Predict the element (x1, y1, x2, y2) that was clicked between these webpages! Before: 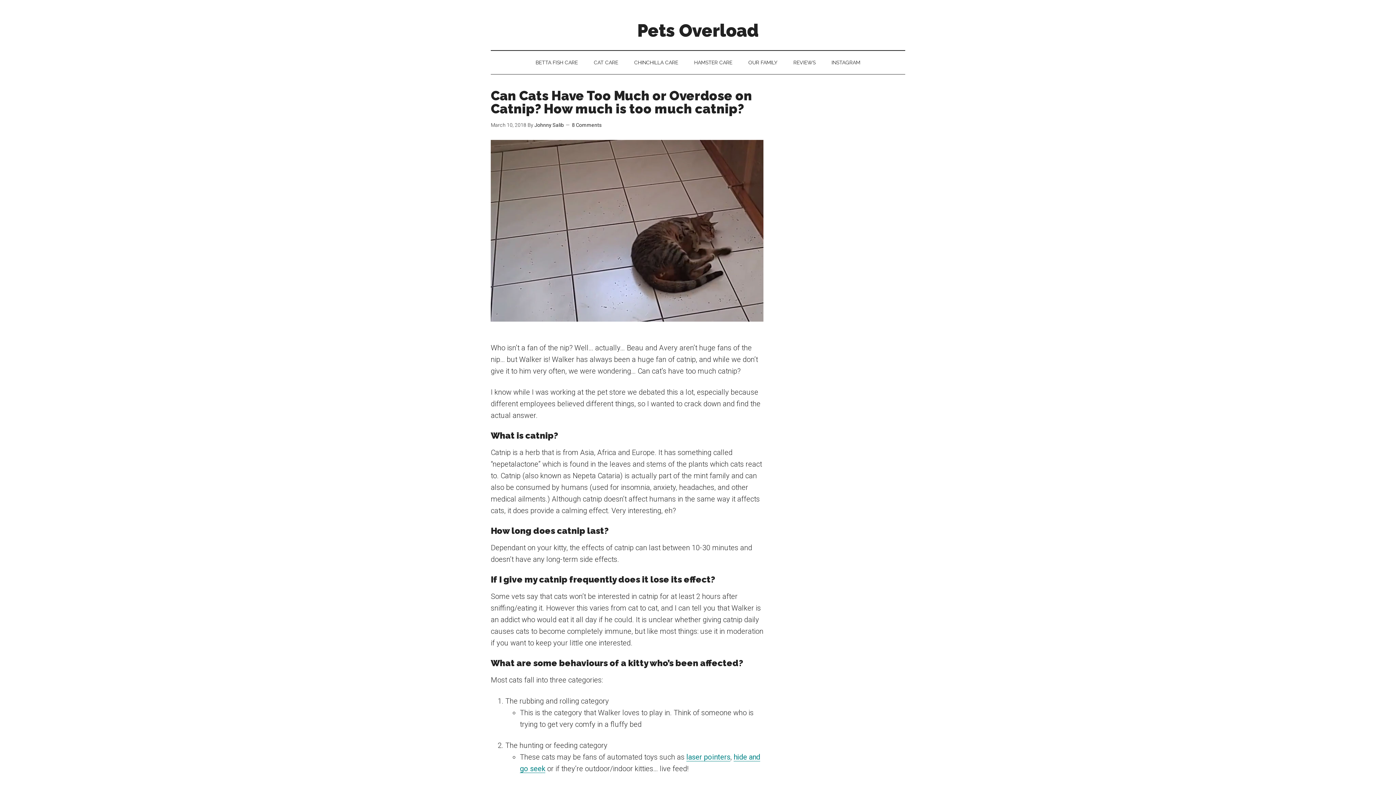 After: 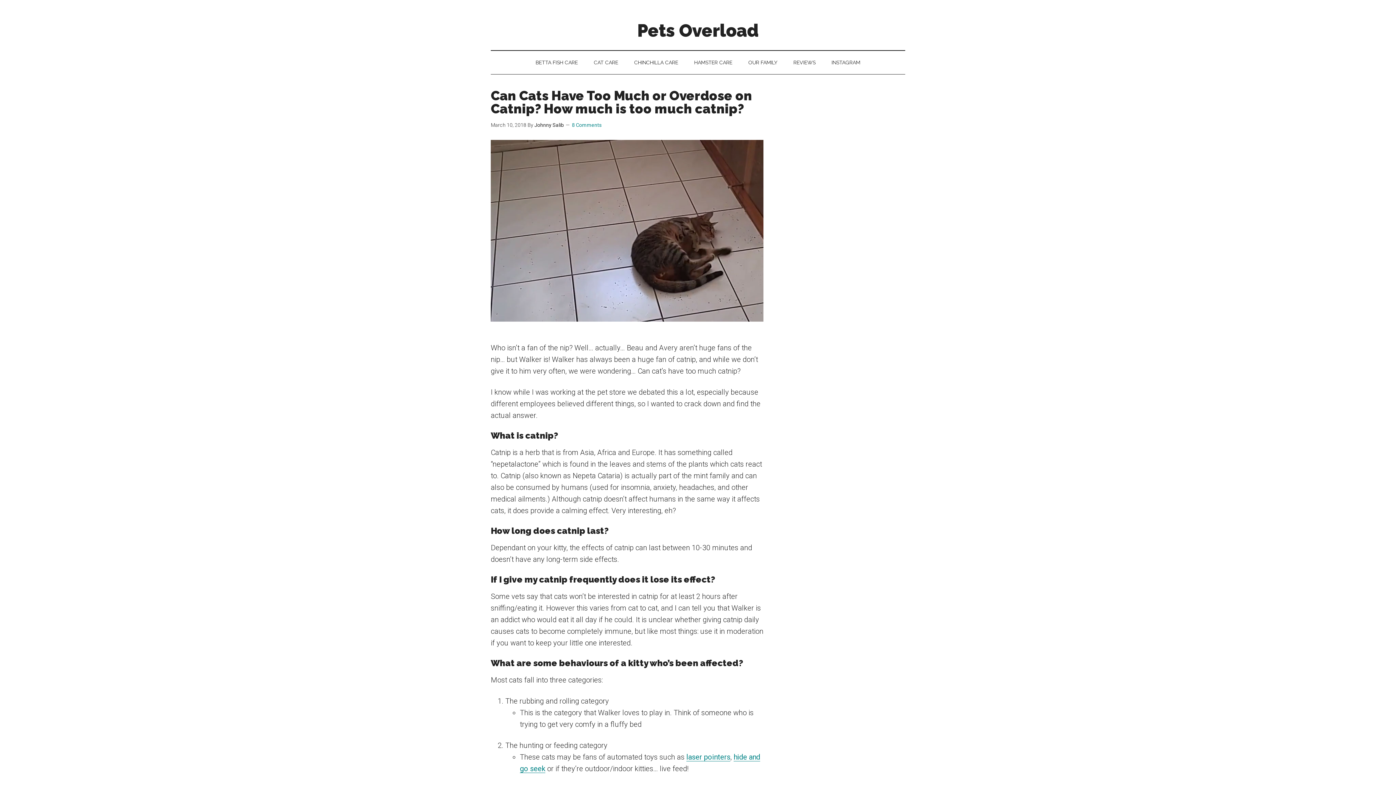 Action: bbox: (572, 122, 601, 128) label: 8 Comments